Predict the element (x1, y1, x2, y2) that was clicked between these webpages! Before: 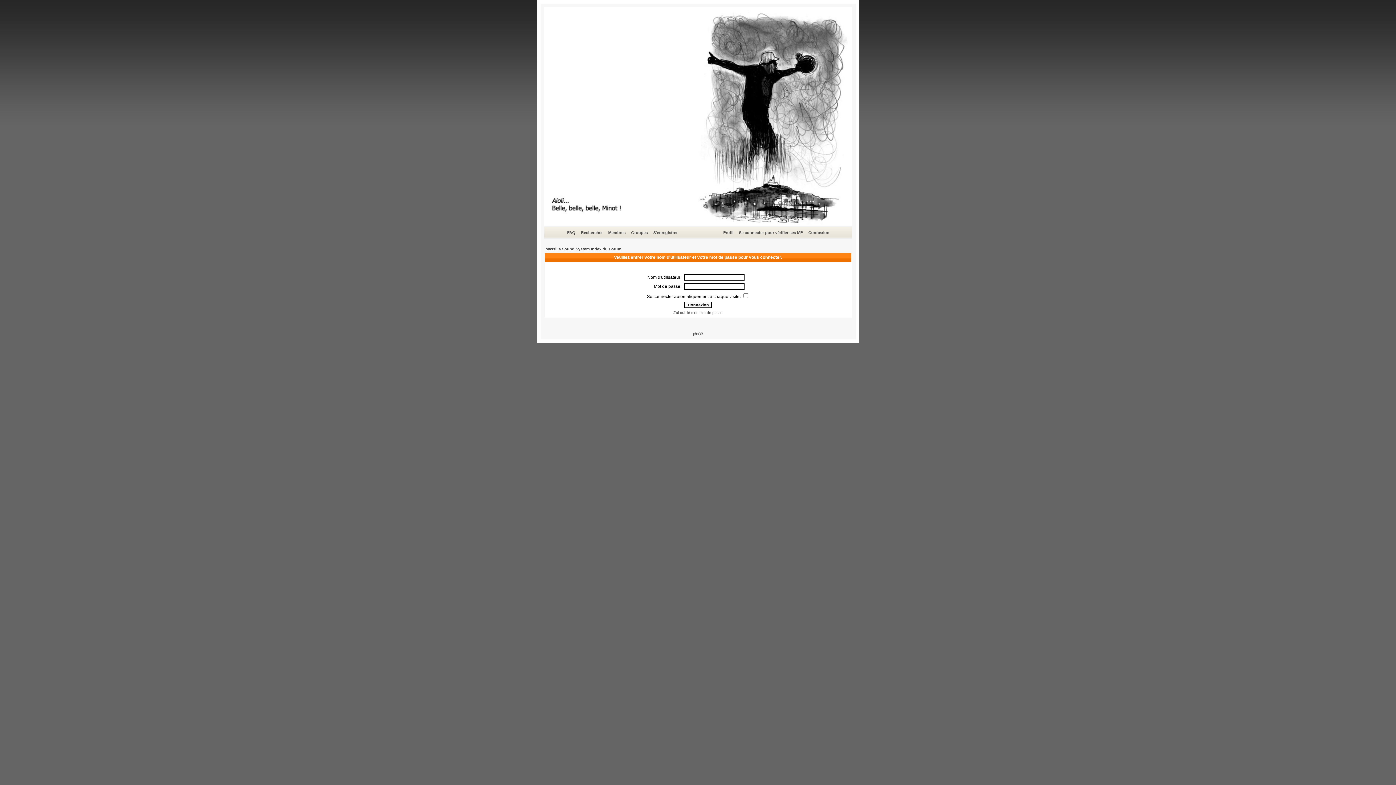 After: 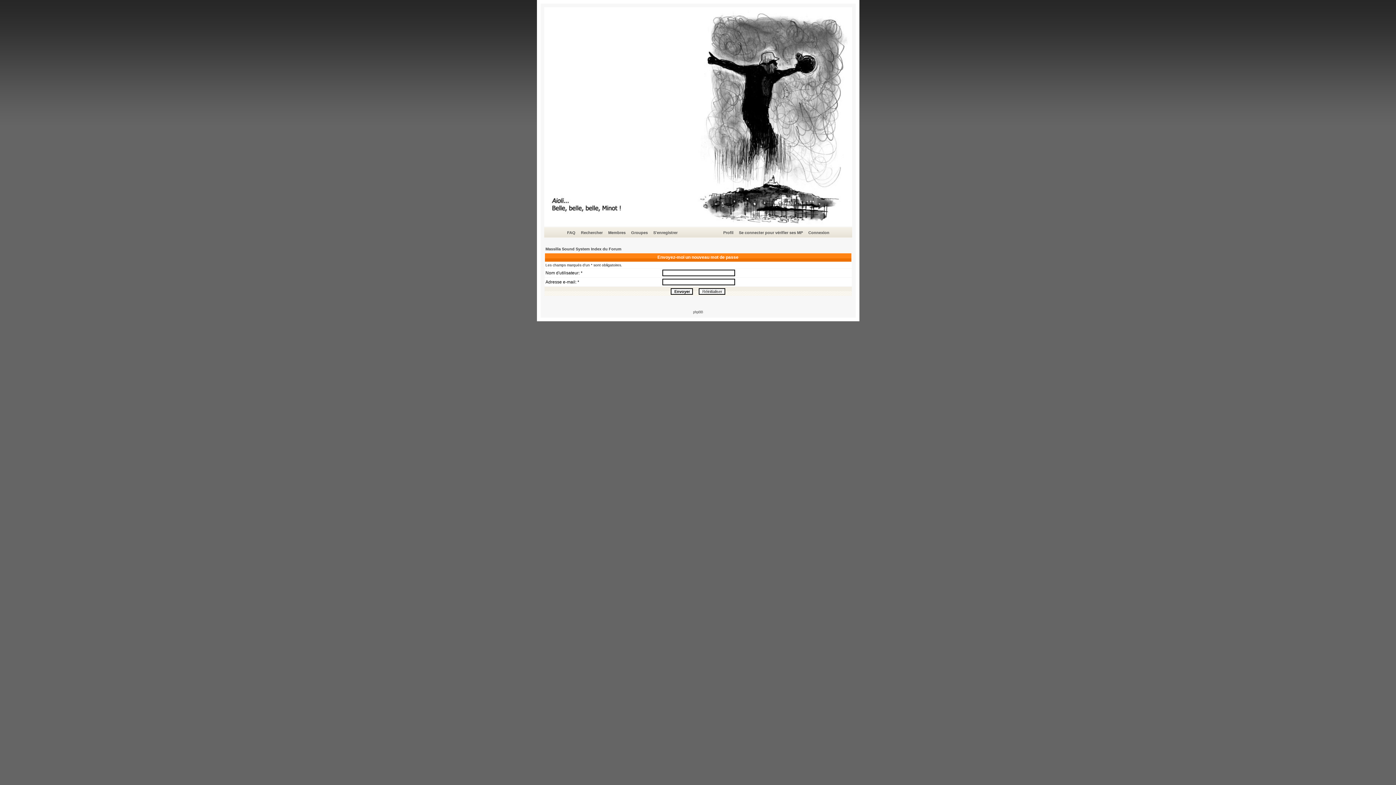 Action: bbox: (673, 310, 722, 314) label: J'ai oublié mon mot de passe